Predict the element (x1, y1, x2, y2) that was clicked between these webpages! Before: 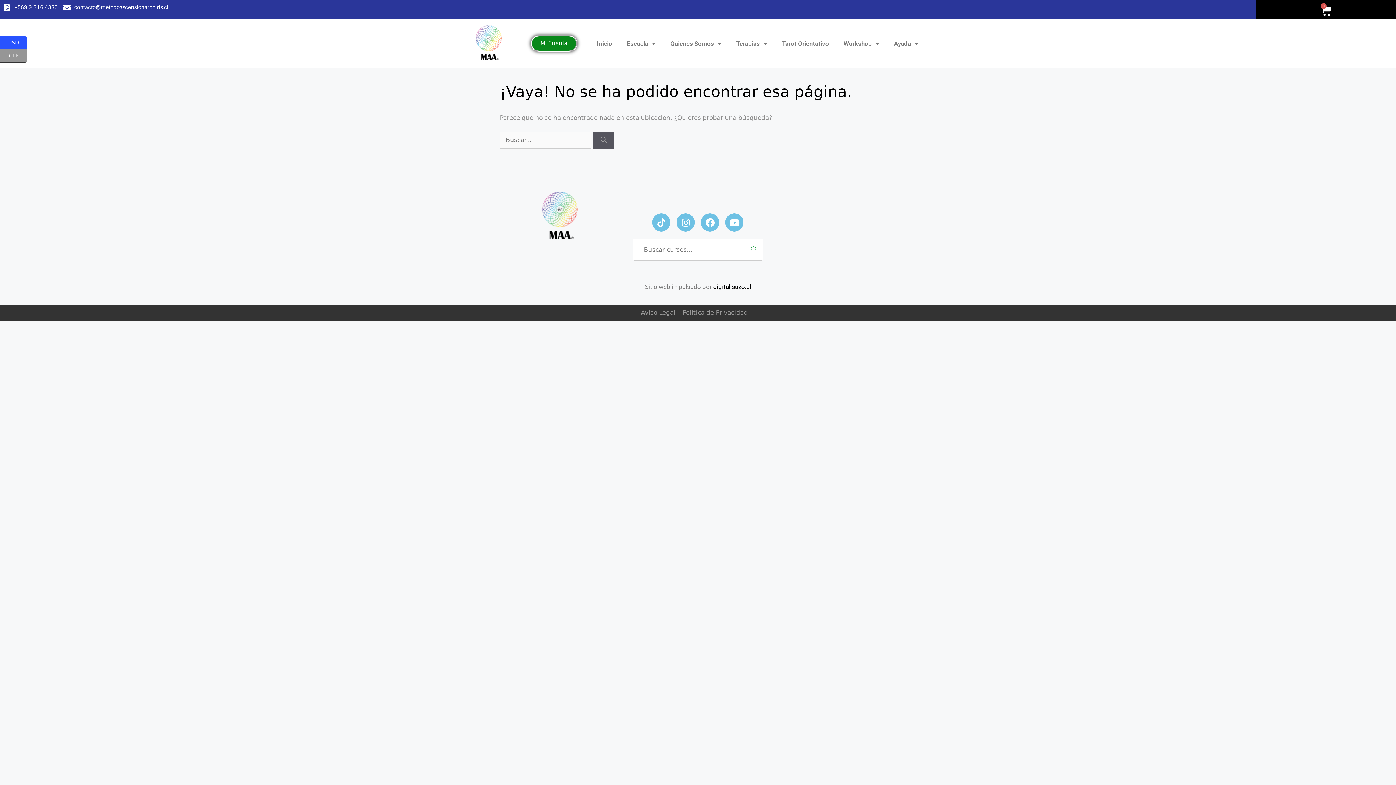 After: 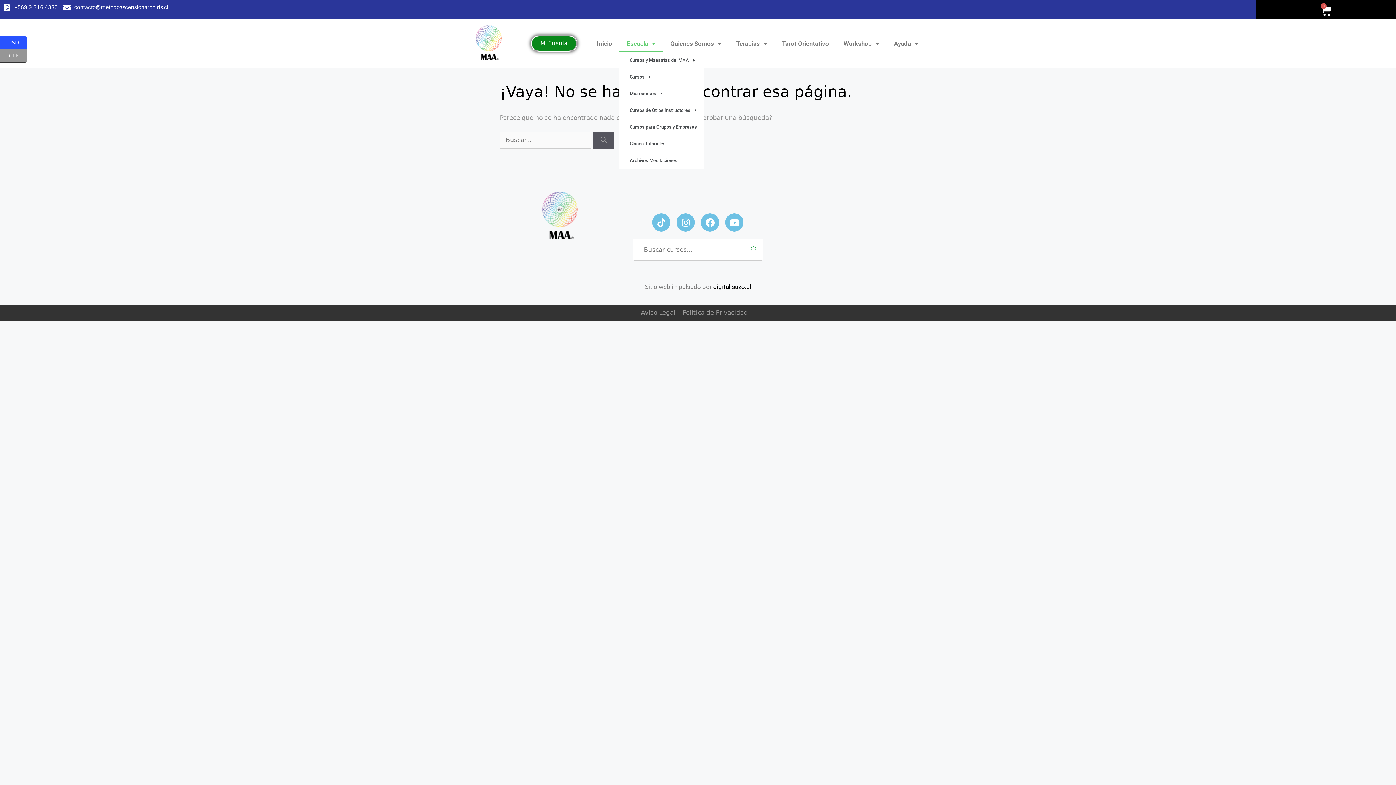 Action: label: Escuela bbox: (619, 35, 663, 51)